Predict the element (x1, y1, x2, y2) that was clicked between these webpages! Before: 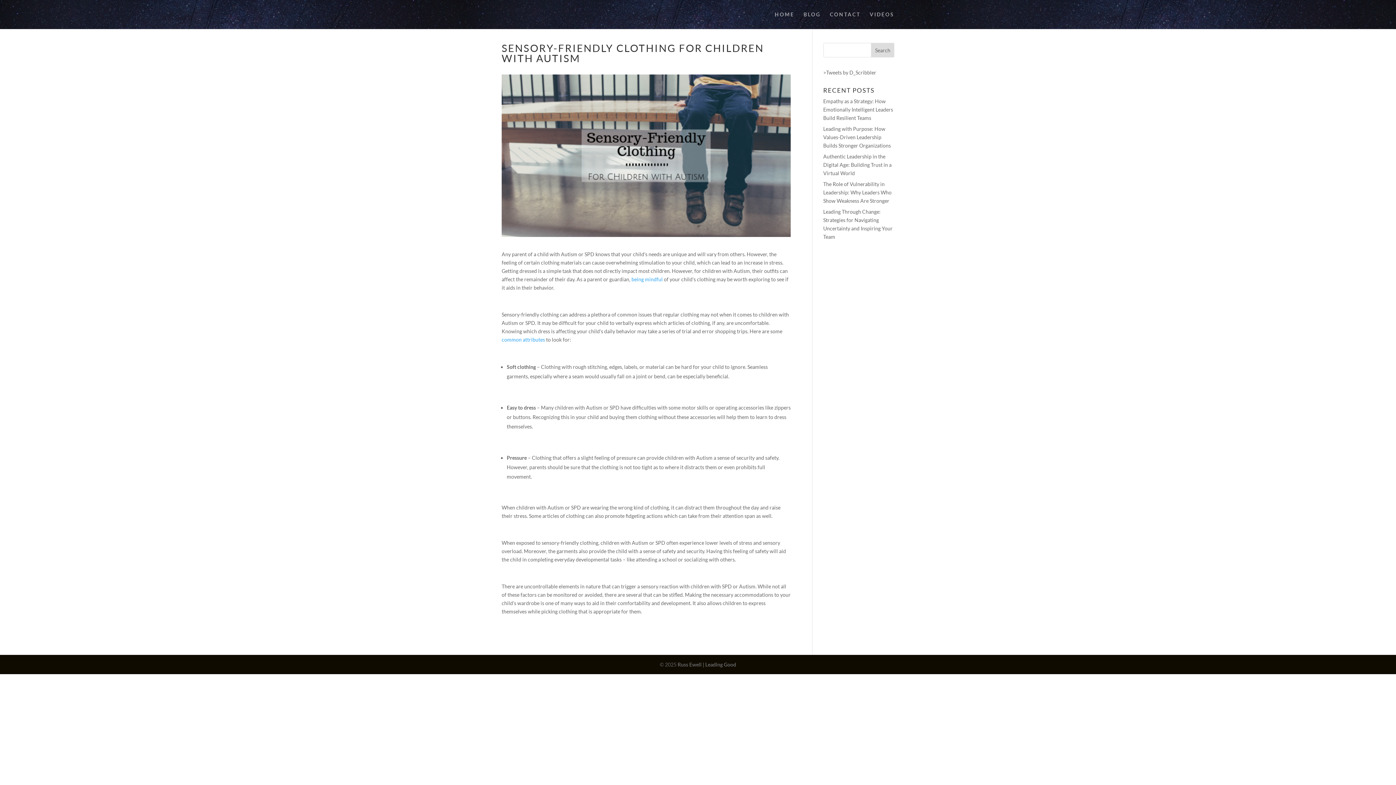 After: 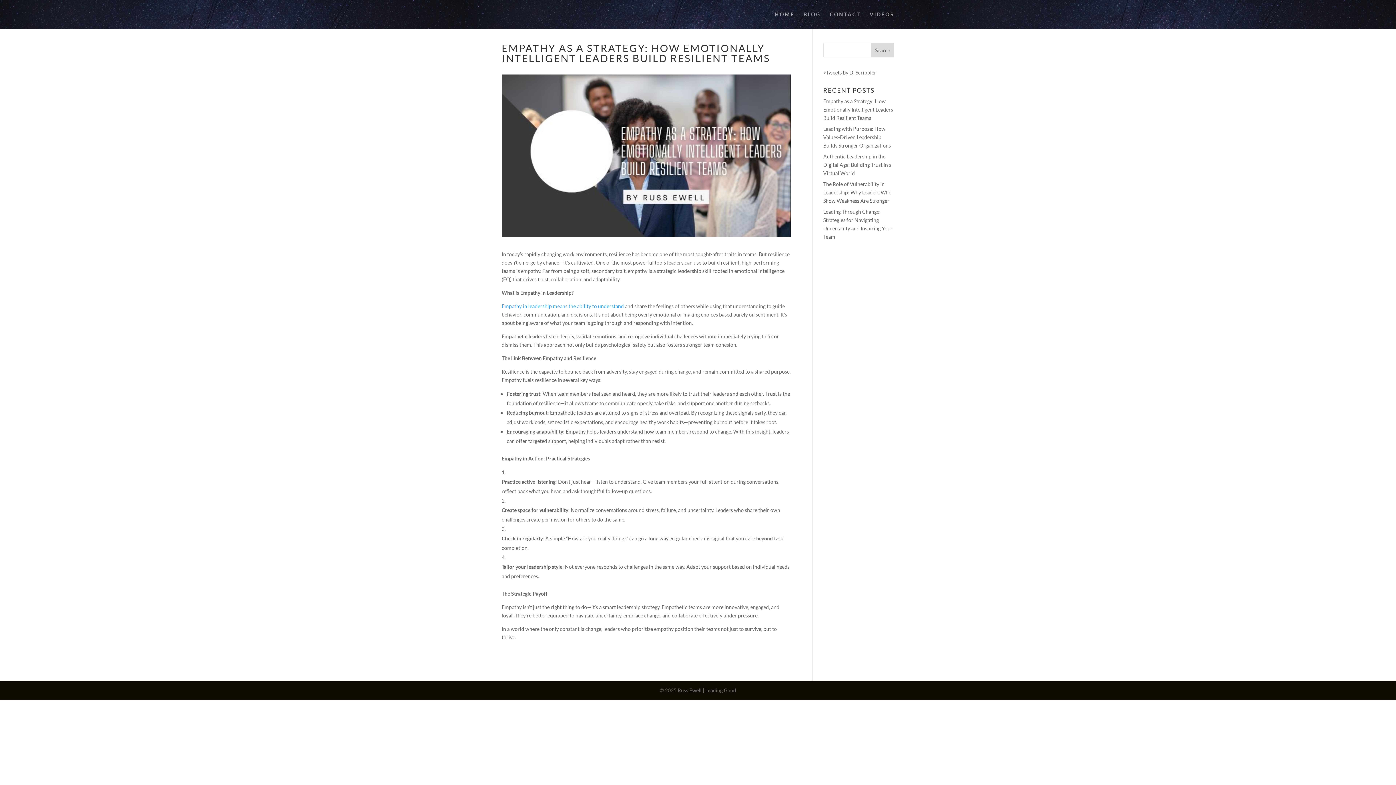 Action: label: Empathy as a Strategy: How Emotionally Intelligent Leaders Build Resilient Teams bbox: (823, 98, 893, 121)